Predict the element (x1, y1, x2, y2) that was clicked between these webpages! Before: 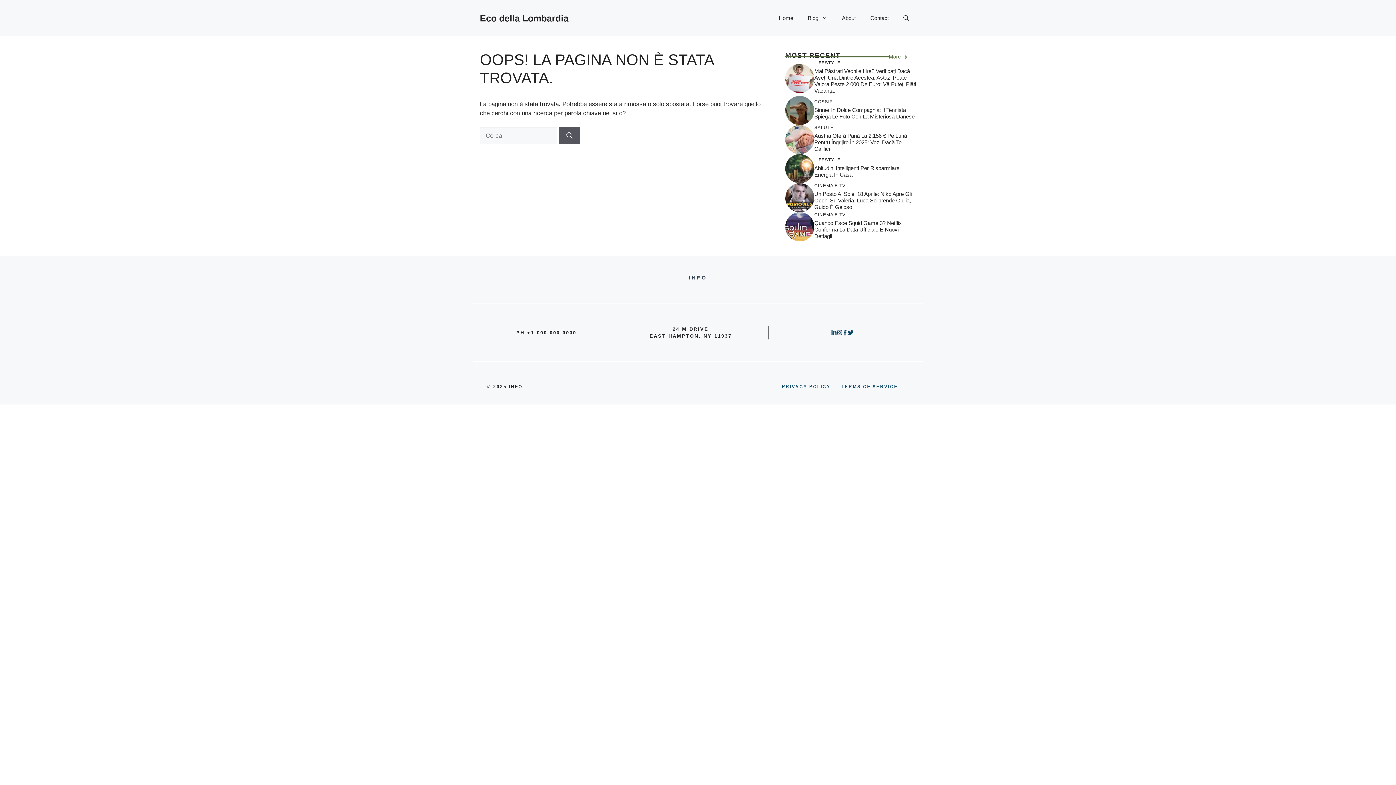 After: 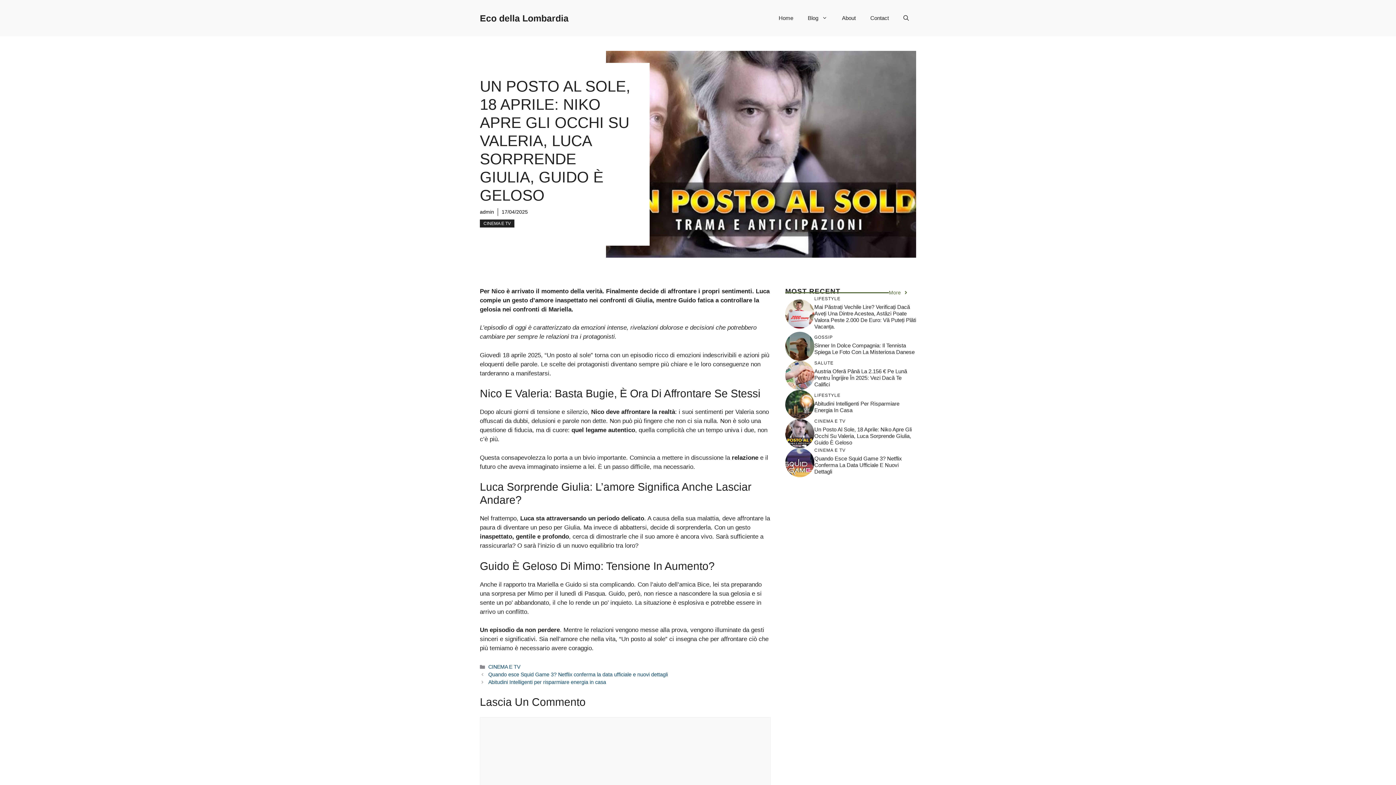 Action: bbox: (785, 193, 814, 200)